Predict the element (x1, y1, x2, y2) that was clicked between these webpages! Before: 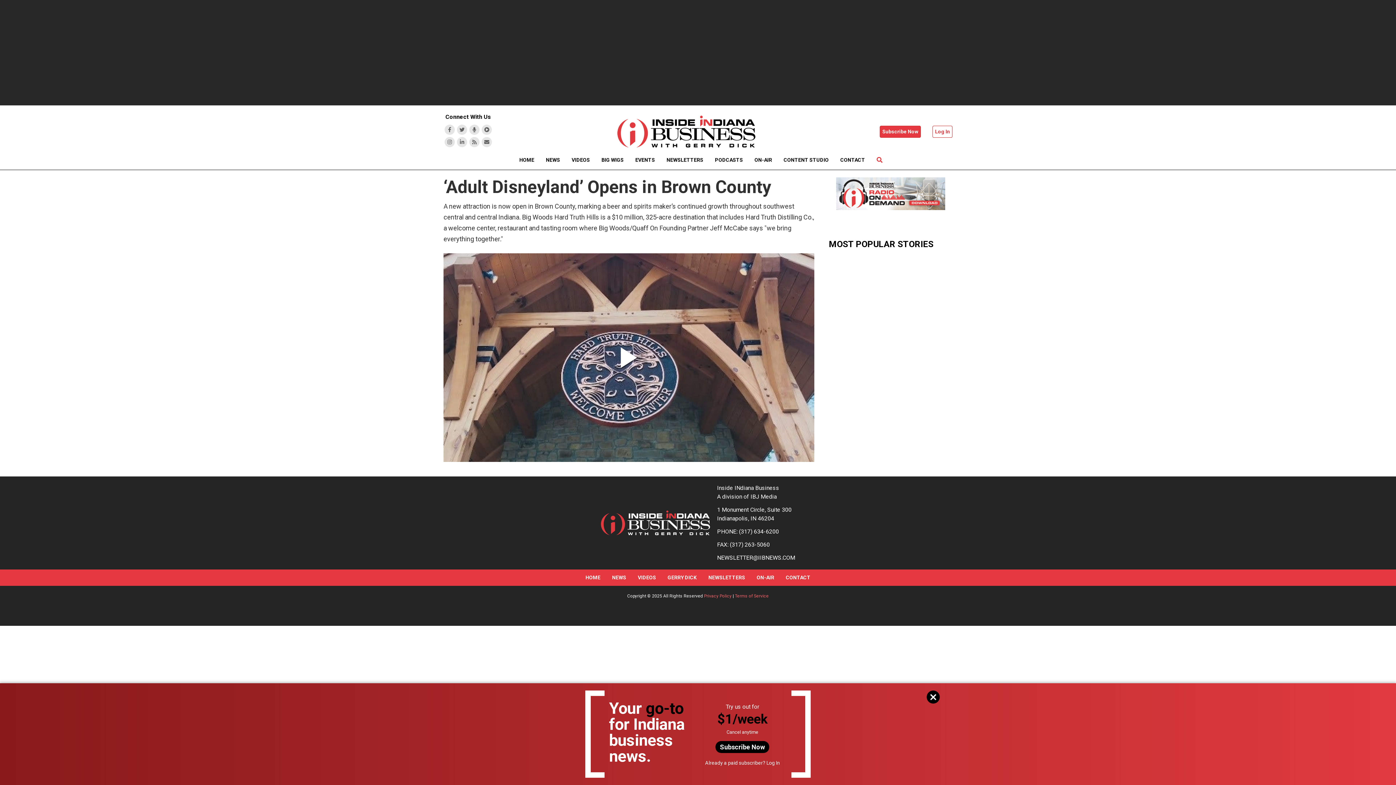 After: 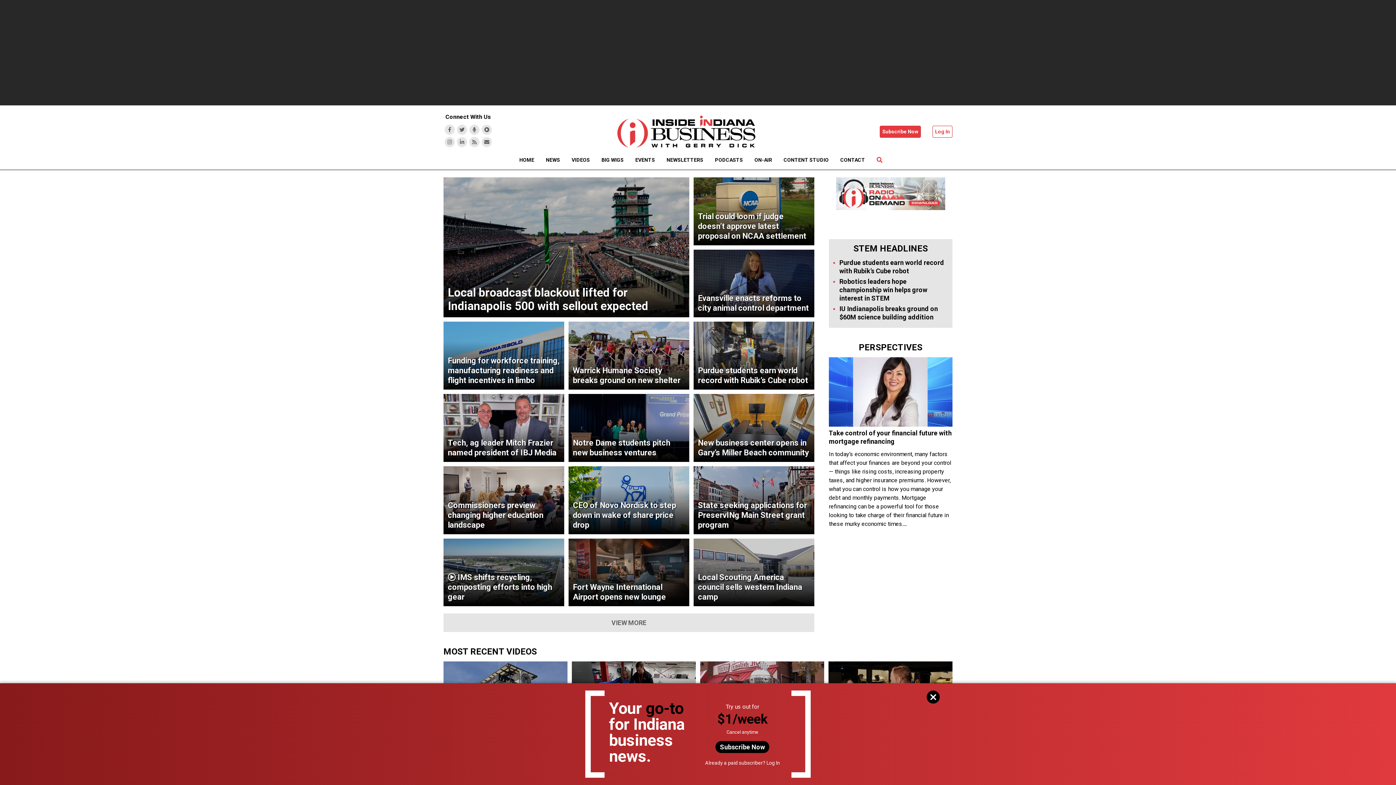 Action: bbox: (617, 115, 755, 147)